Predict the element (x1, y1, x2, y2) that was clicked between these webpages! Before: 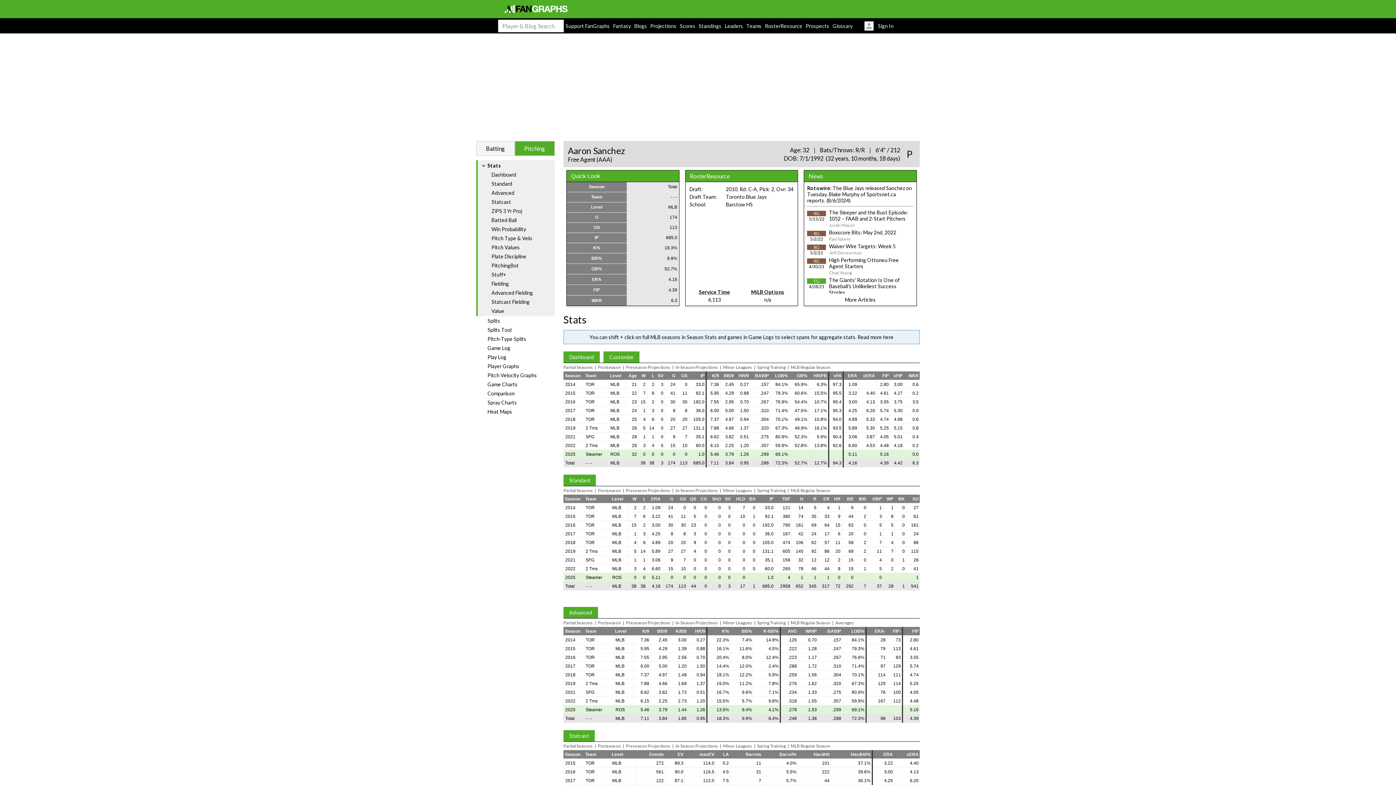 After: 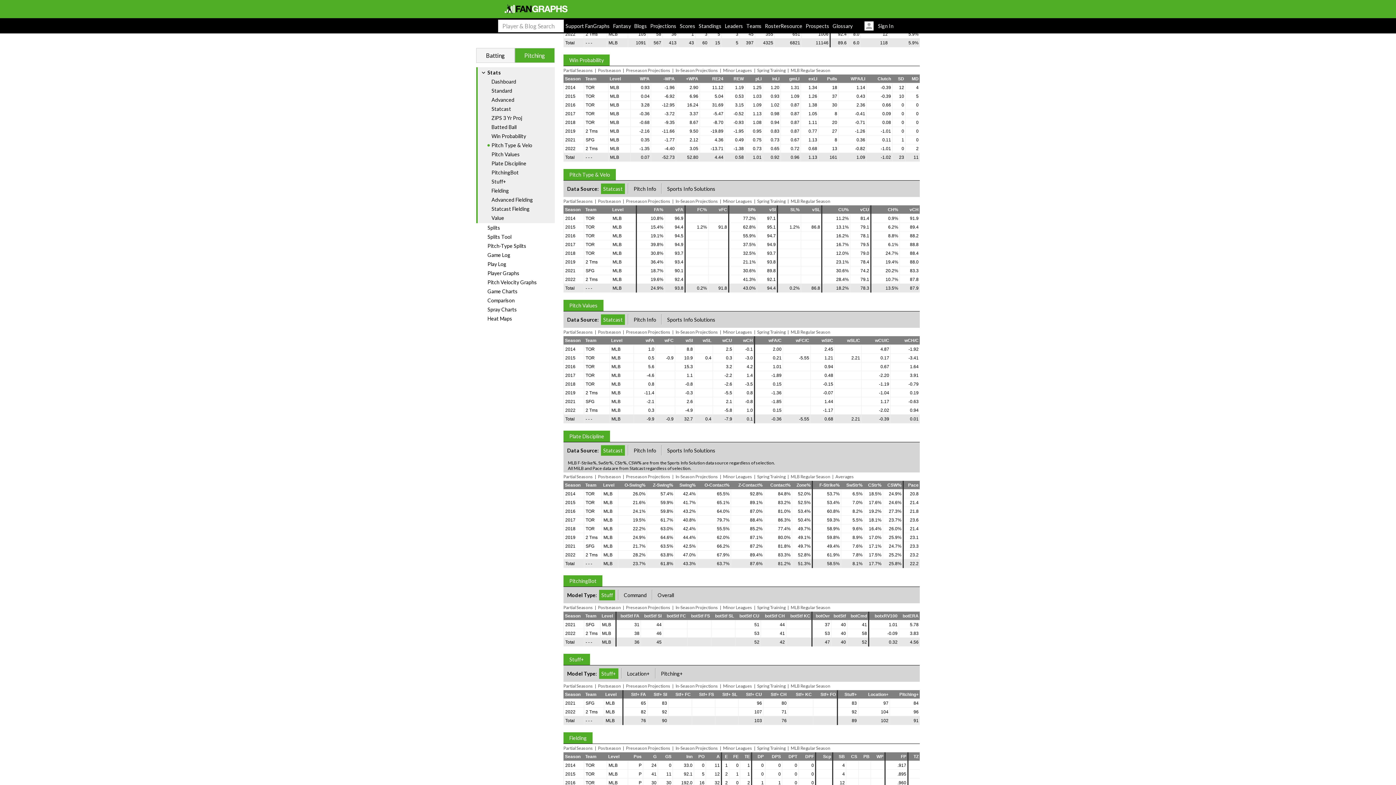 Action: label: Win Probability bbox: (491, 226, 526, 232)